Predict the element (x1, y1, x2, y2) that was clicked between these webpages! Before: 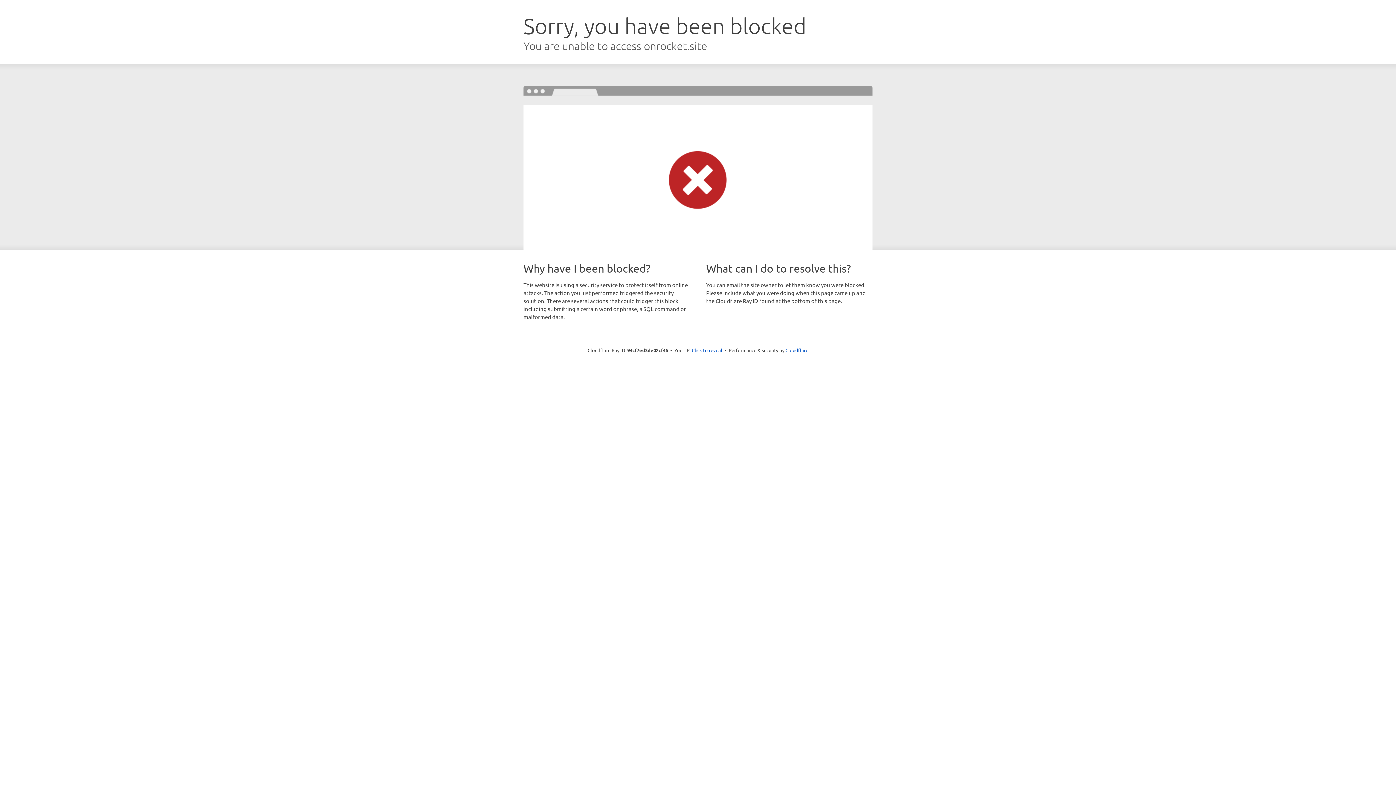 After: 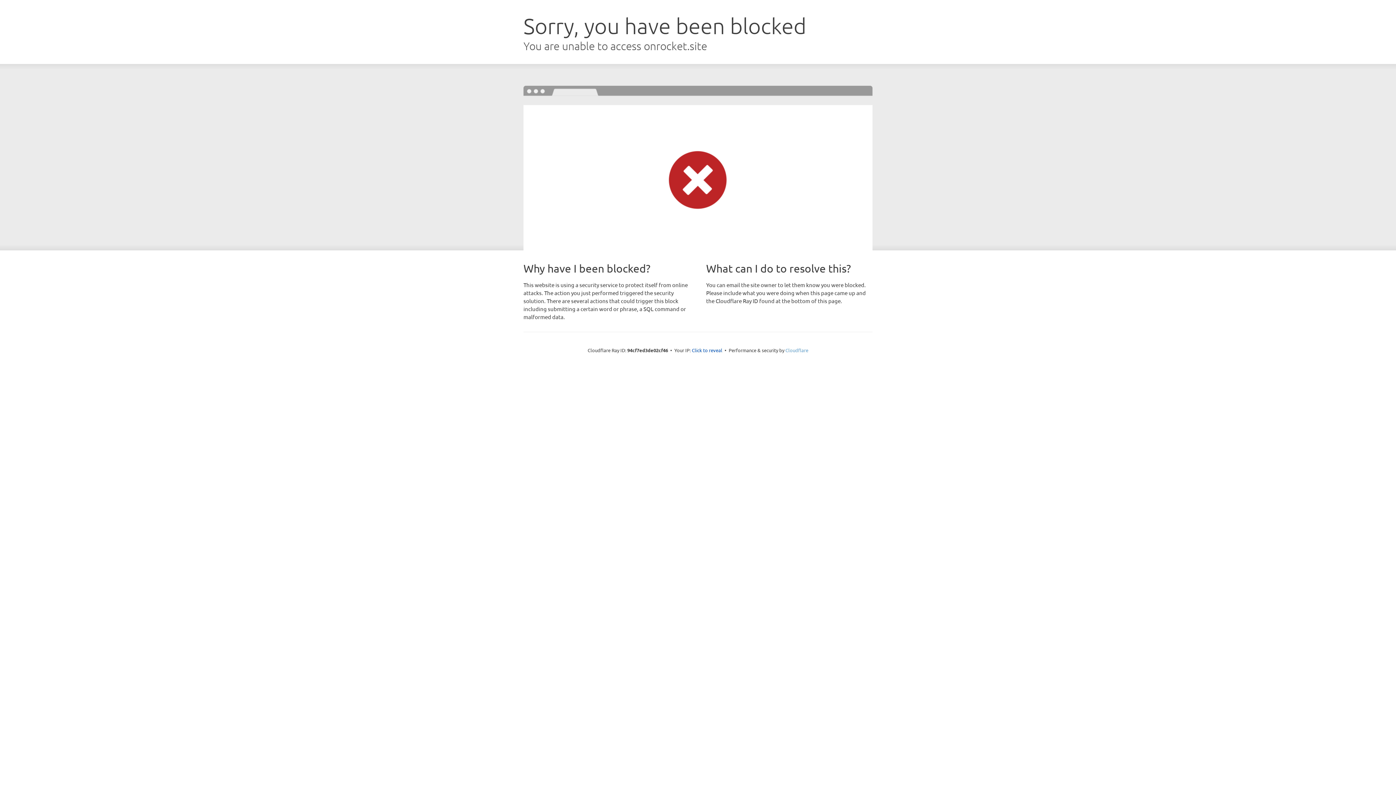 Action: label: Cloudflare bbox: (785, 347, 808, 353)